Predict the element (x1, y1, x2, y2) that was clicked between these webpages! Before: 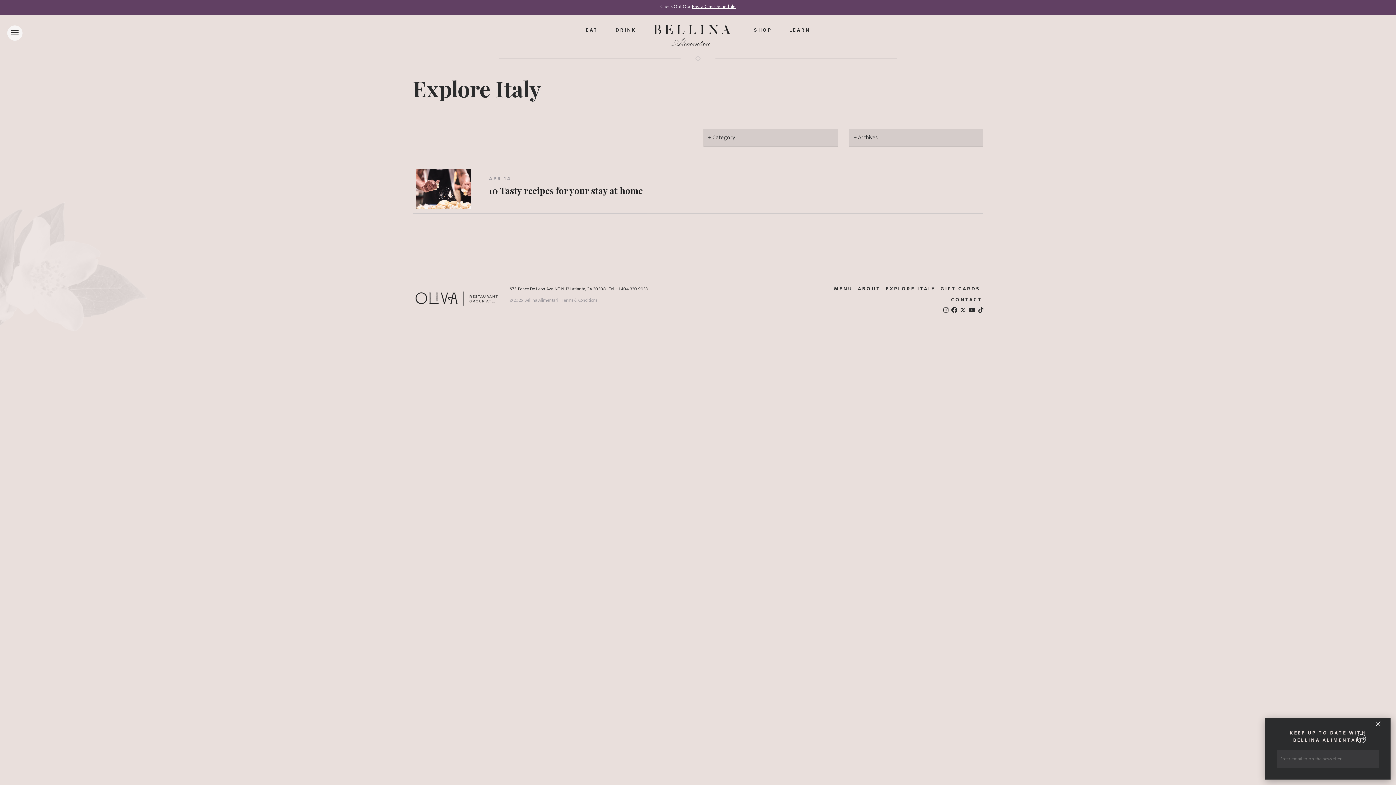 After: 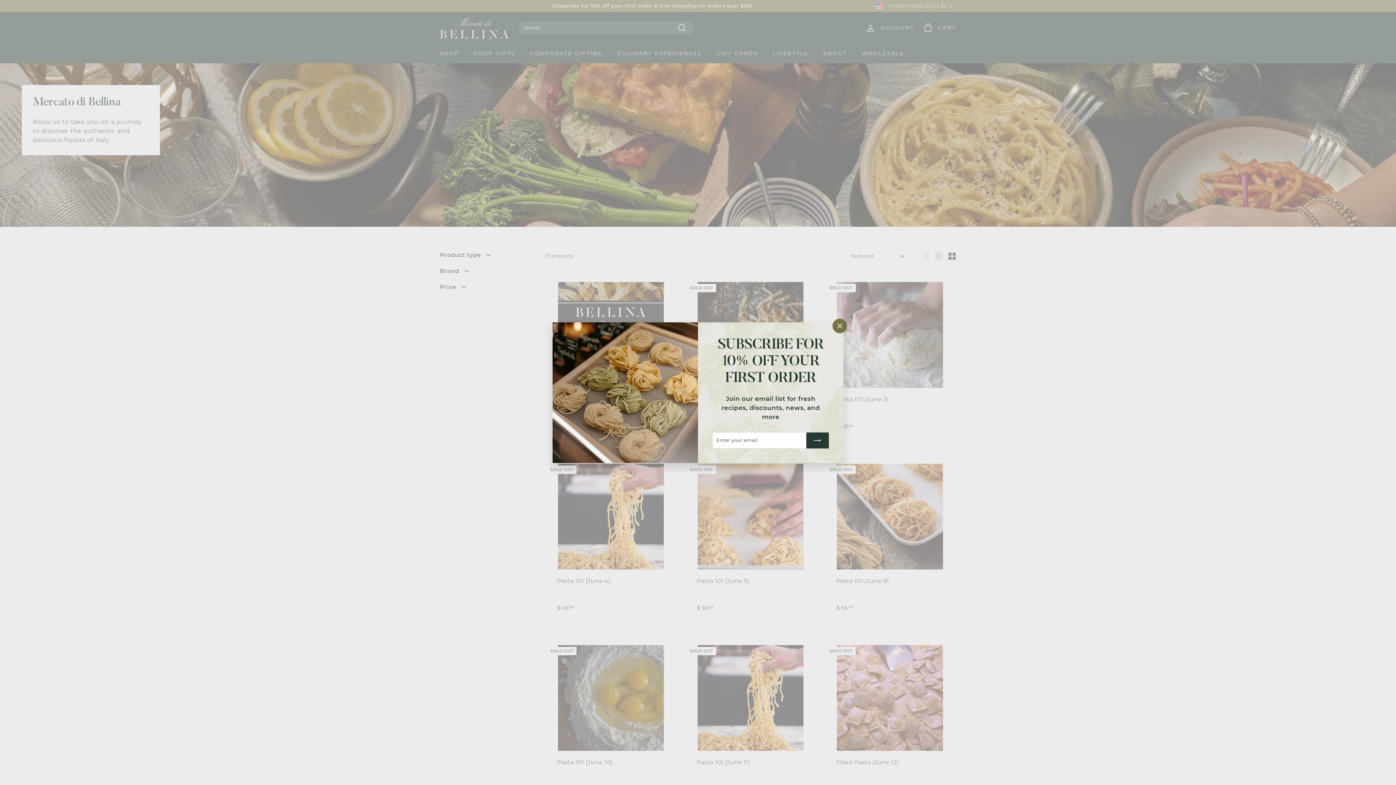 Action: label: Pasta Class Schedule bbox: (692, 2, 735, 10)